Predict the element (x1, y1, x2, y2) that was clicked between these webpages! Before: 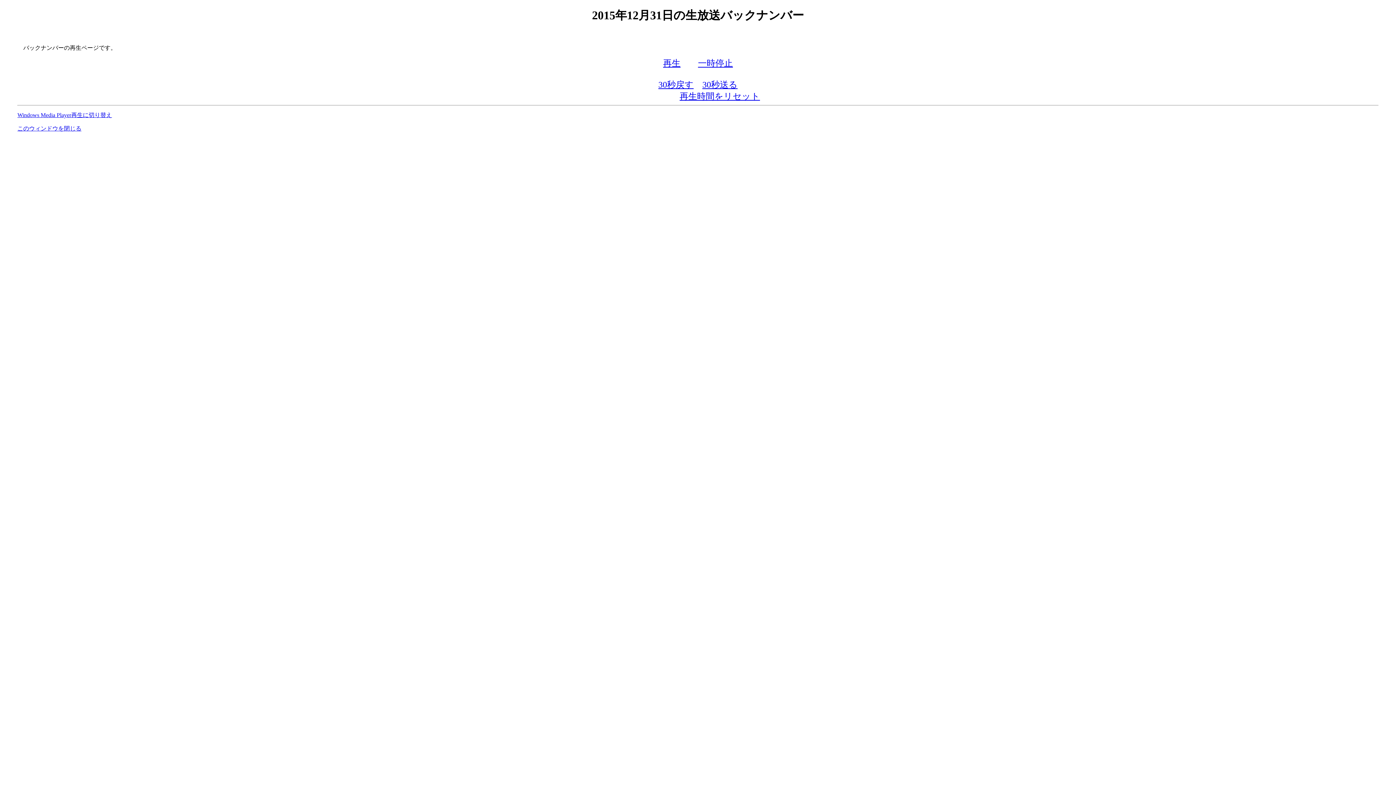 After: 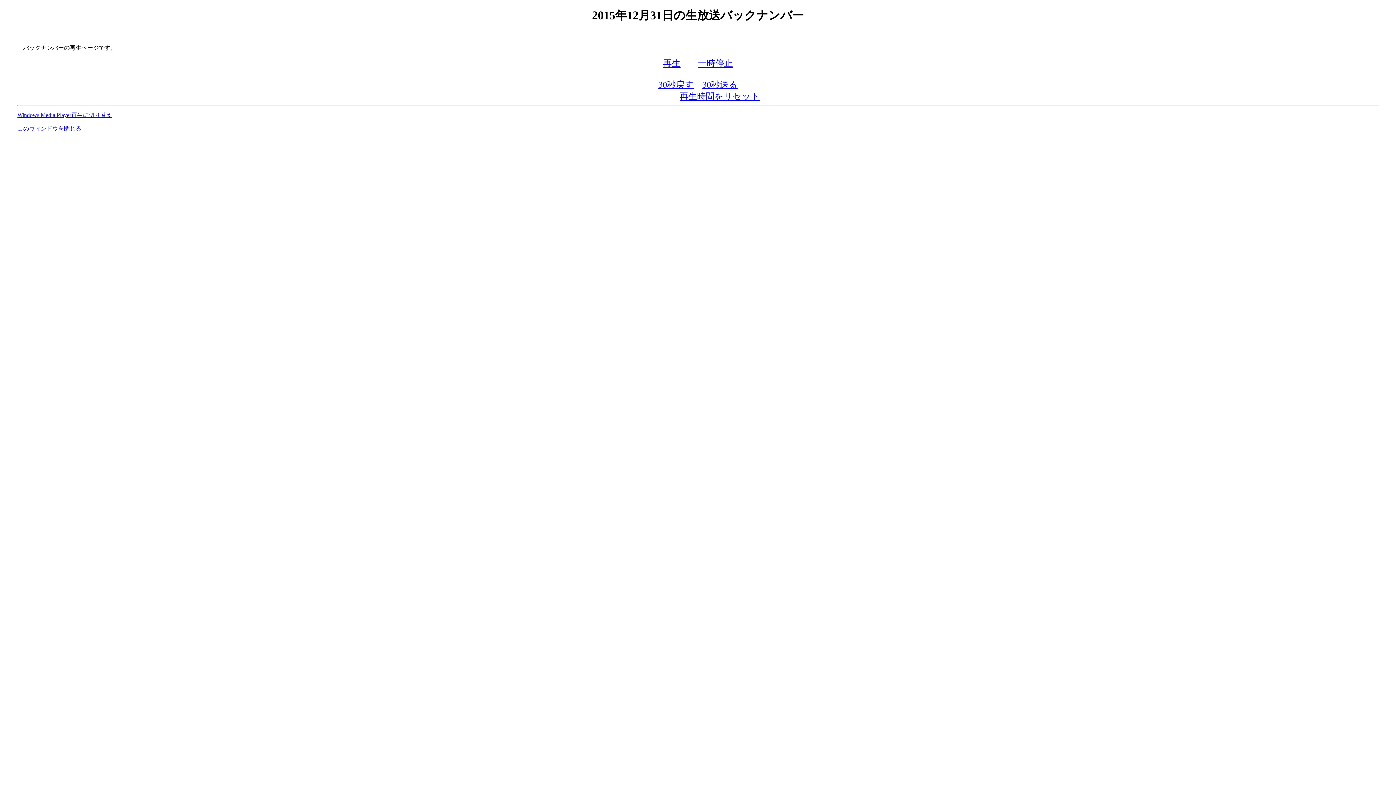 Action: label: 30秒送る bbox: (702, 79, 737, 89)